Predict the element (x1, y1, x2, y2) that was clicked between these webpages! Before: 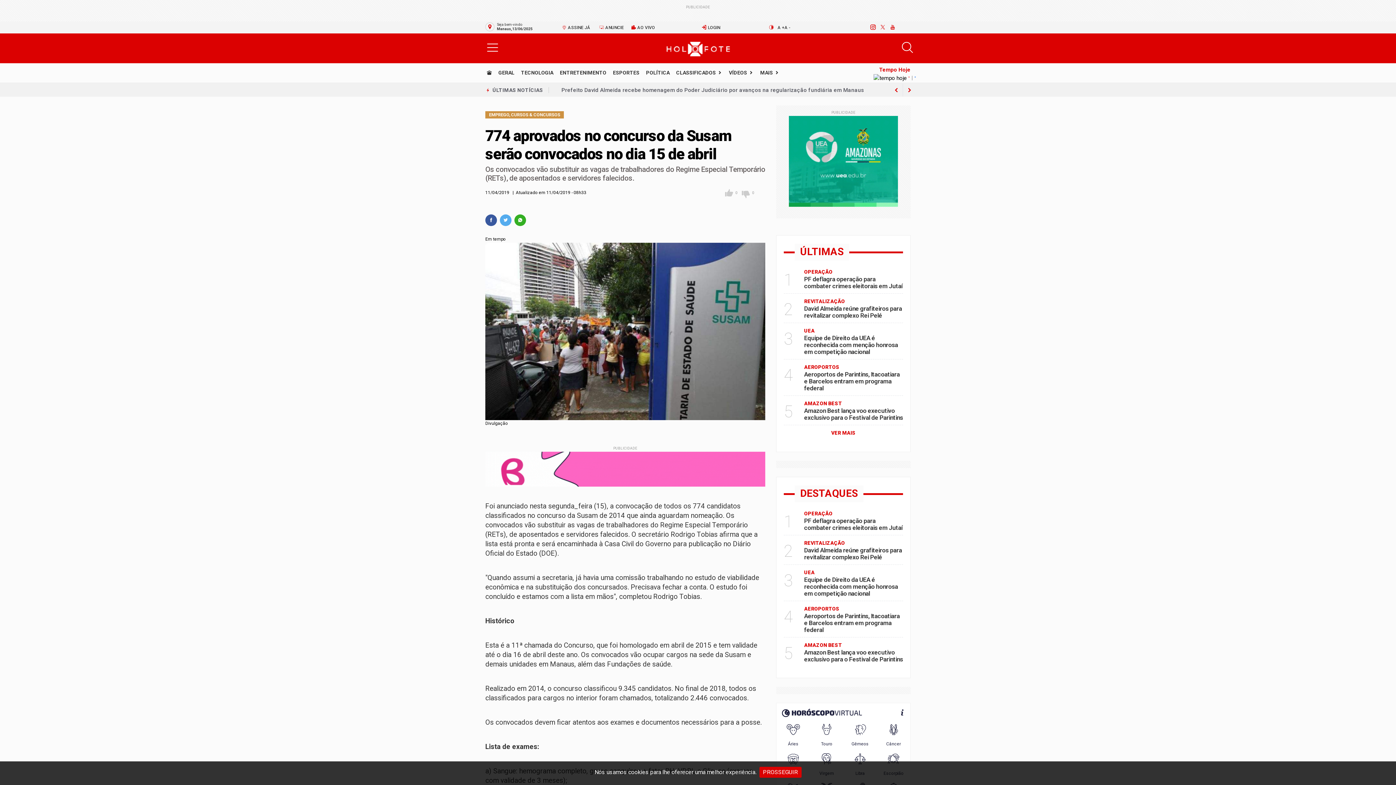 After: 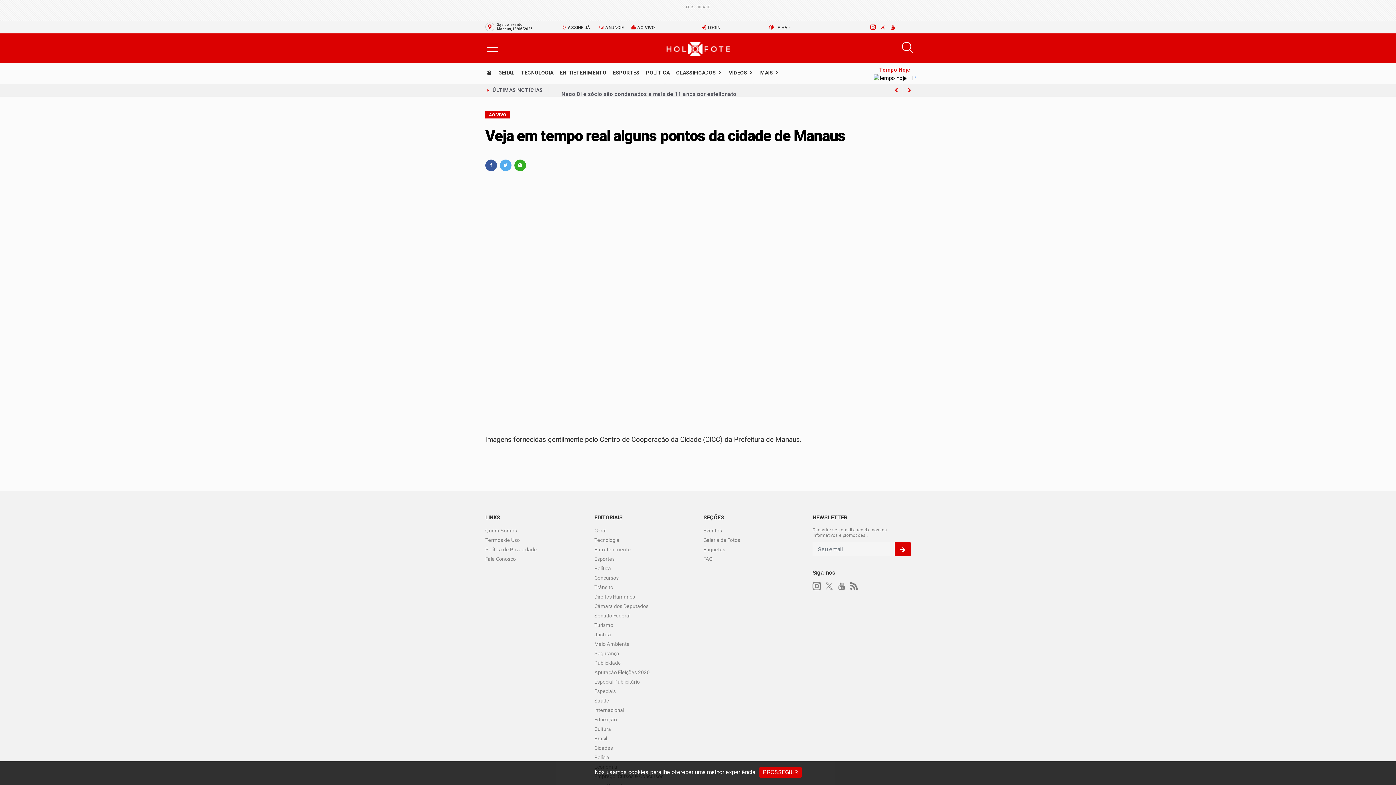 Action: bbox: (627, 21, 655, 33) label: Vídeo ao vivo